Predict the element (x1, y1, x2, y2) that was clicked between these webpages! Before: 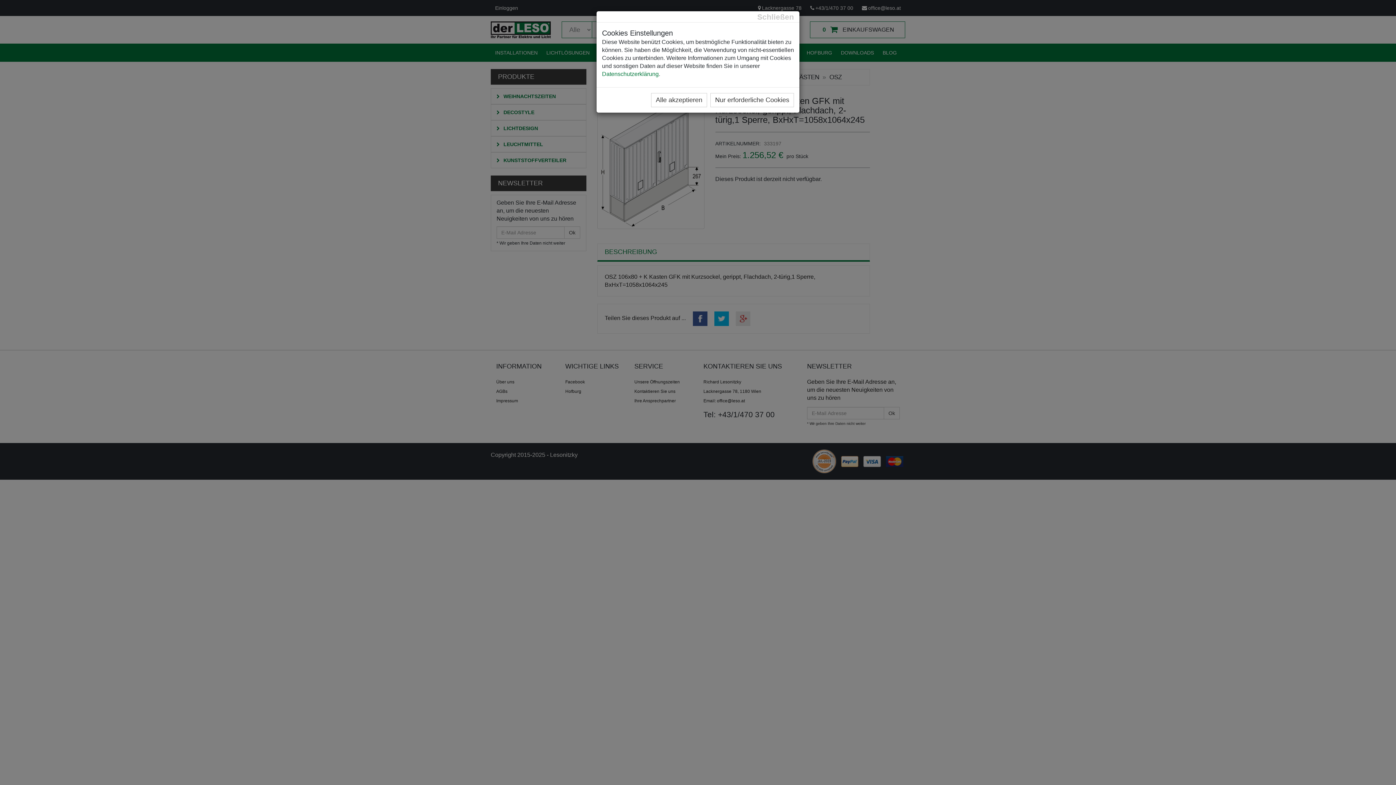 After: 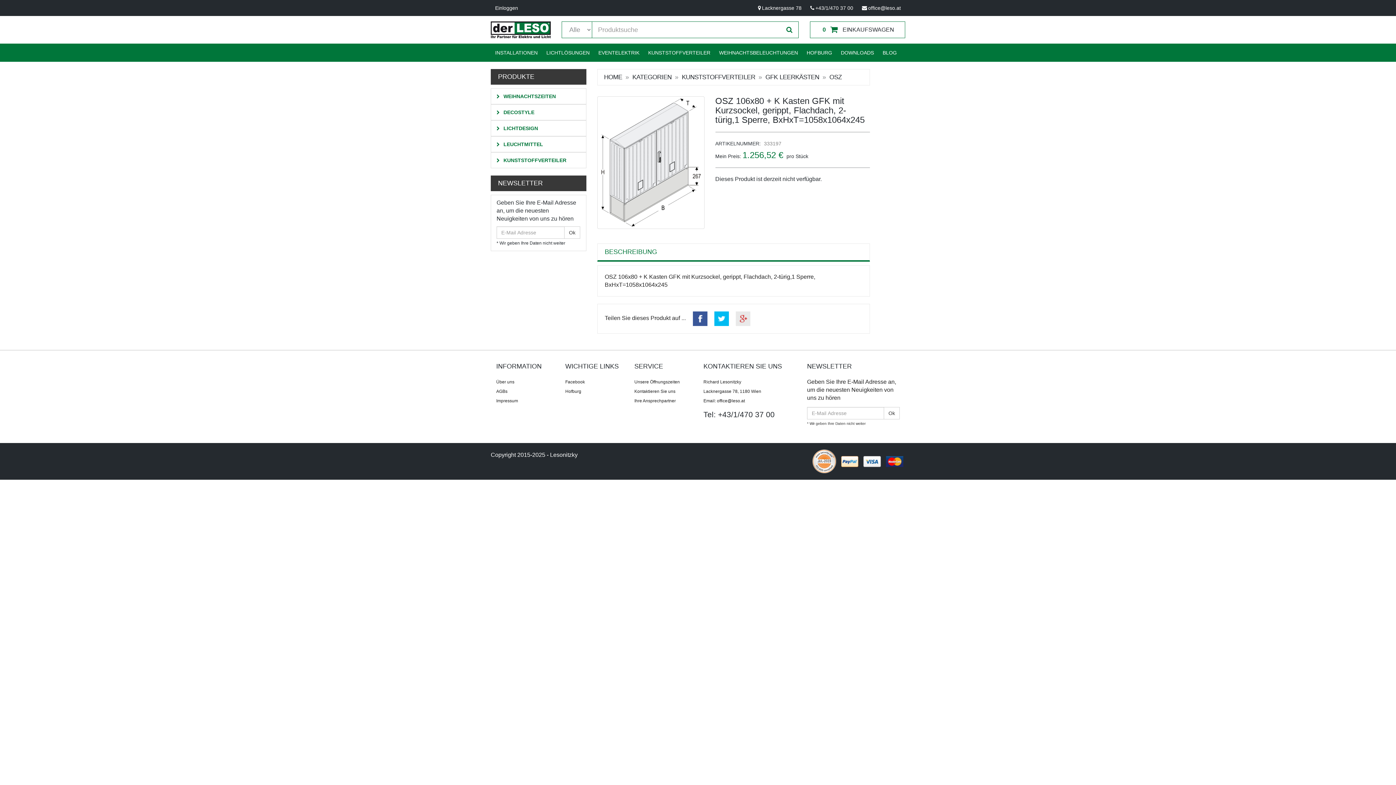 Action: bbox: (651, 93, 707, 107) label: Alle akzeptieren